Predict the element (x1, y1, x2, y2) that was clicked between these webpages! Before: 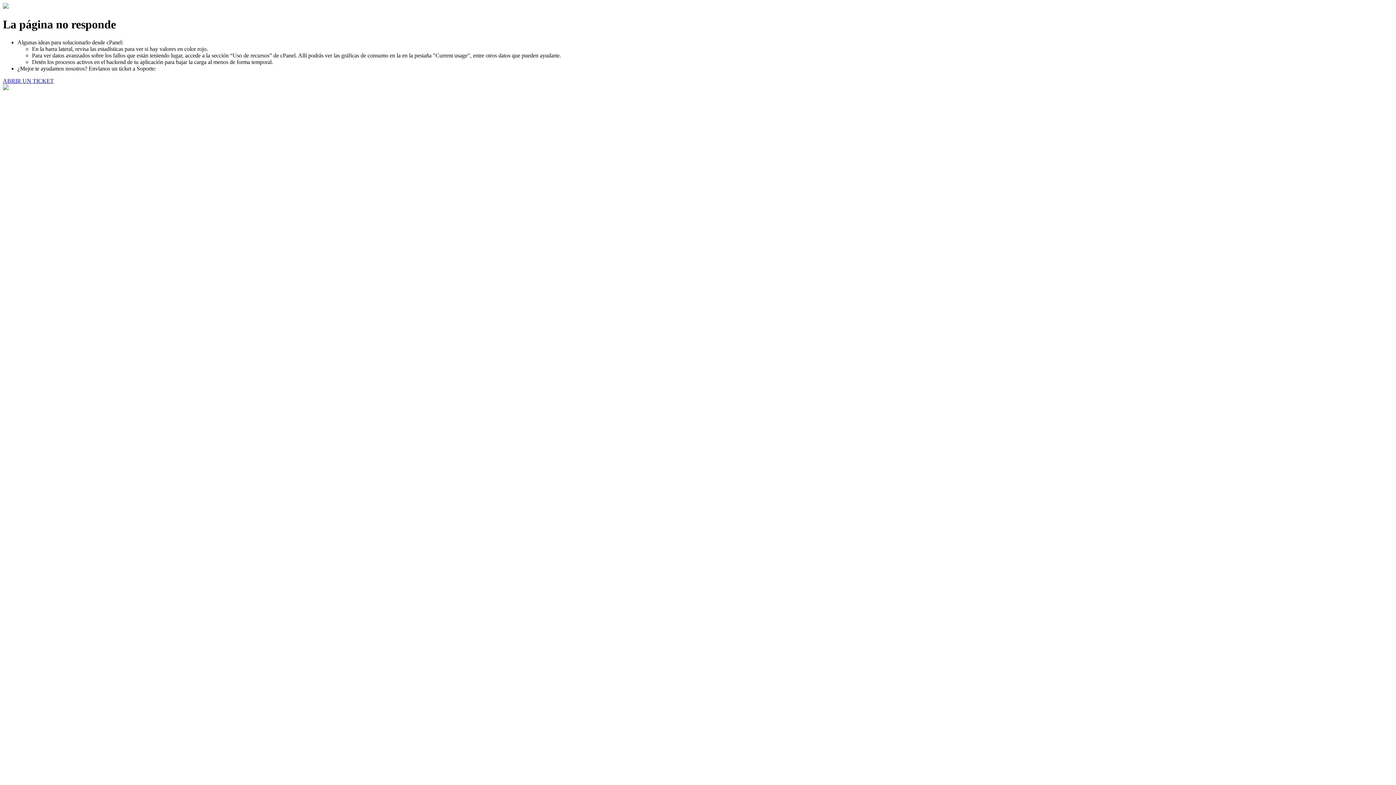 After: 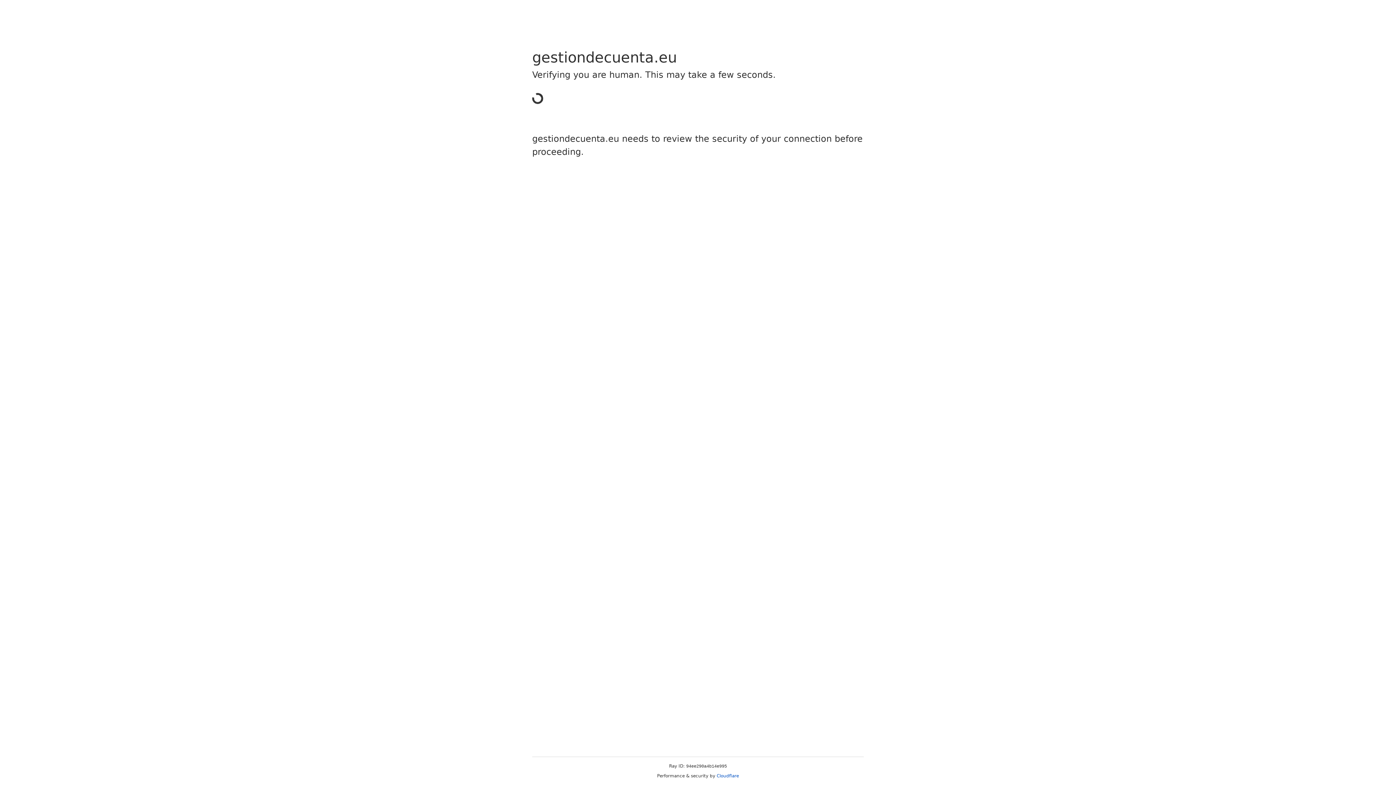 Action: bbox: (2, 77, 53, 83) label: ABRIR UN TICKET